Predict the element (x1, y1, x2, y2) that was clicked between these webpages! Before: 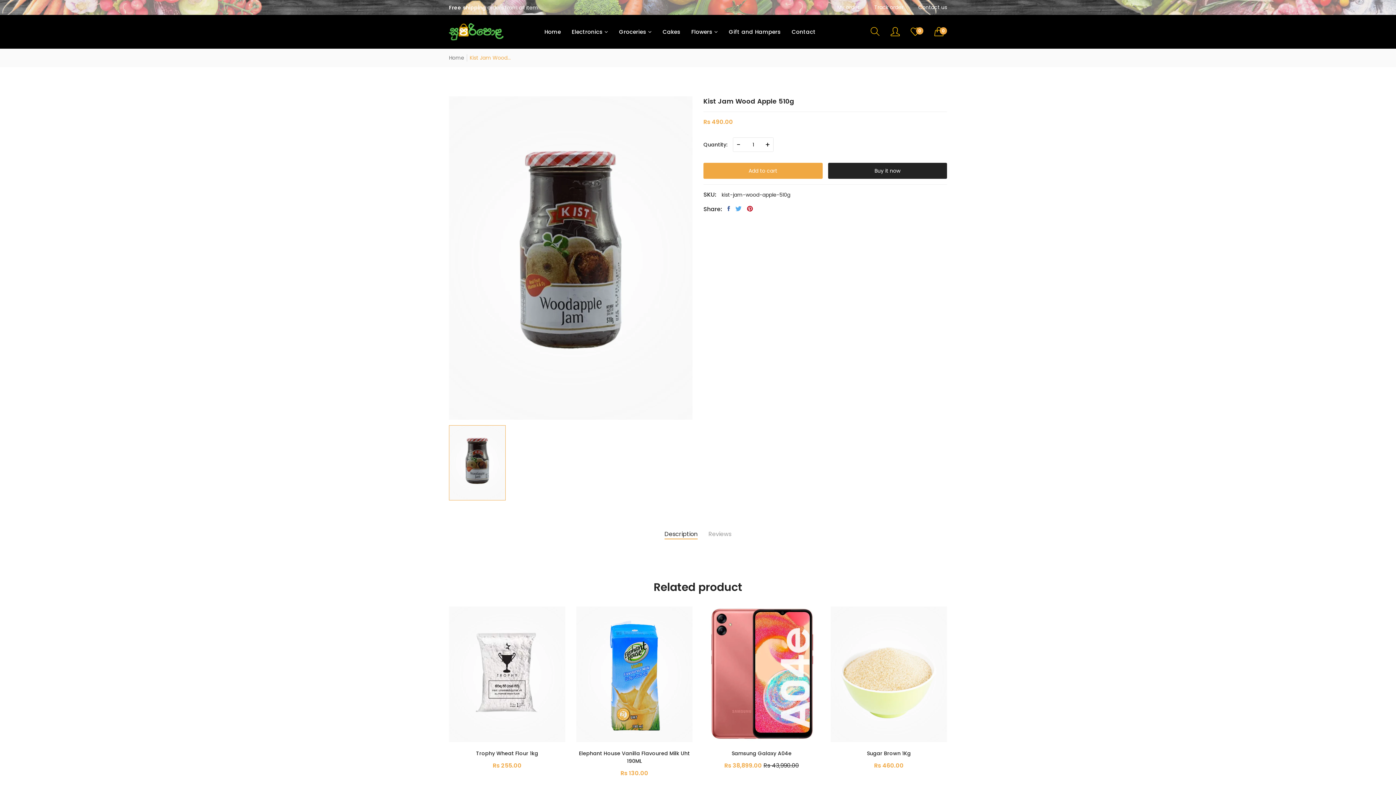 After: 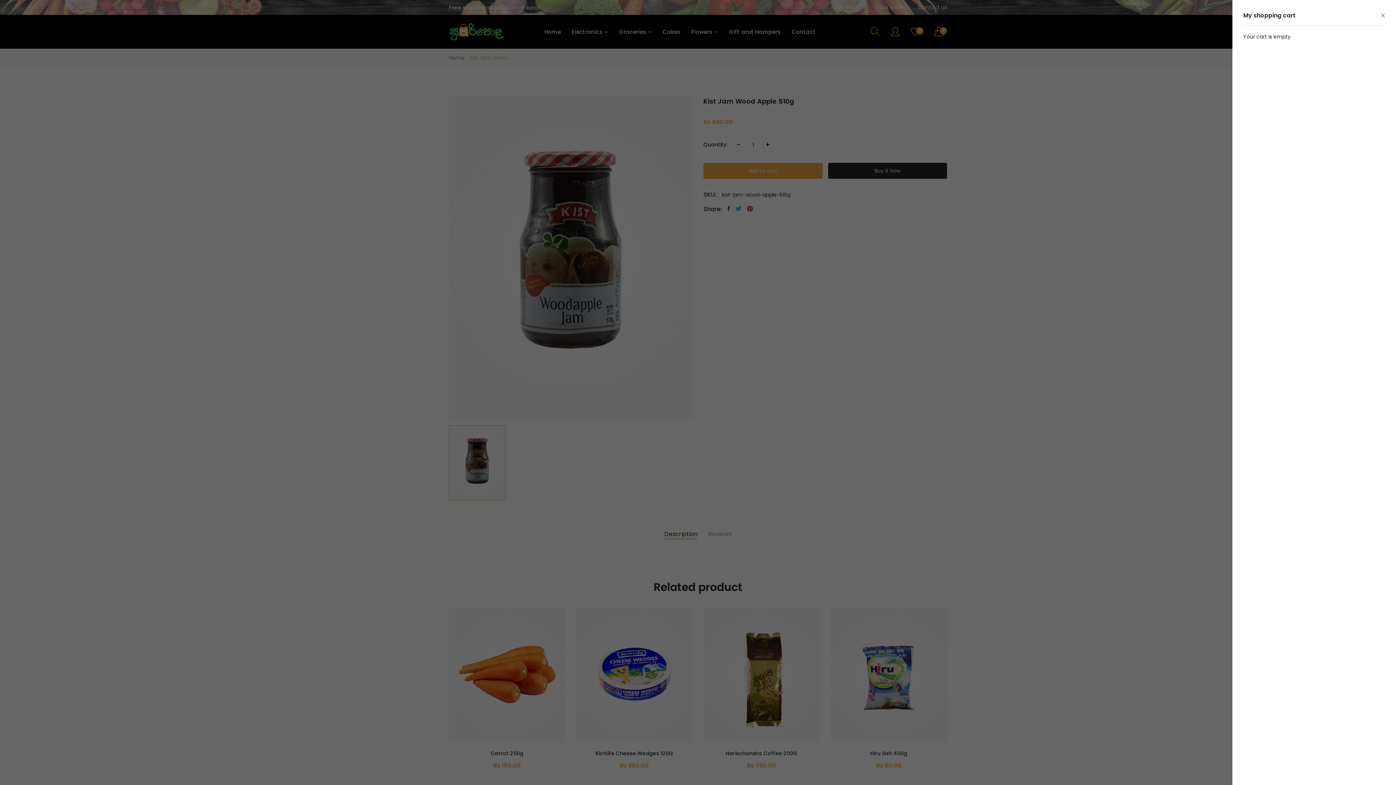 Action: label: 0
Translation missing: en.sections.header.cart_count bbox: (934, 27, 947, 36)